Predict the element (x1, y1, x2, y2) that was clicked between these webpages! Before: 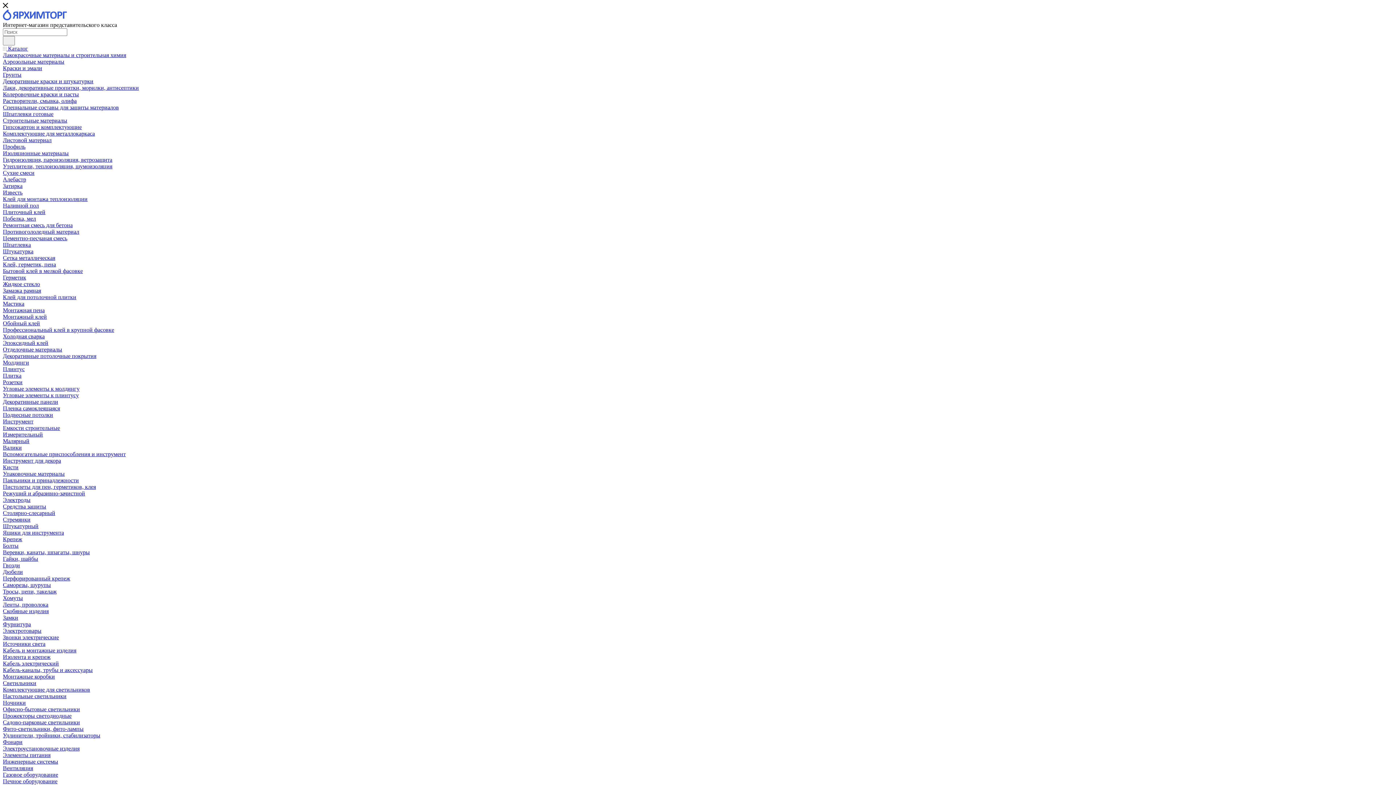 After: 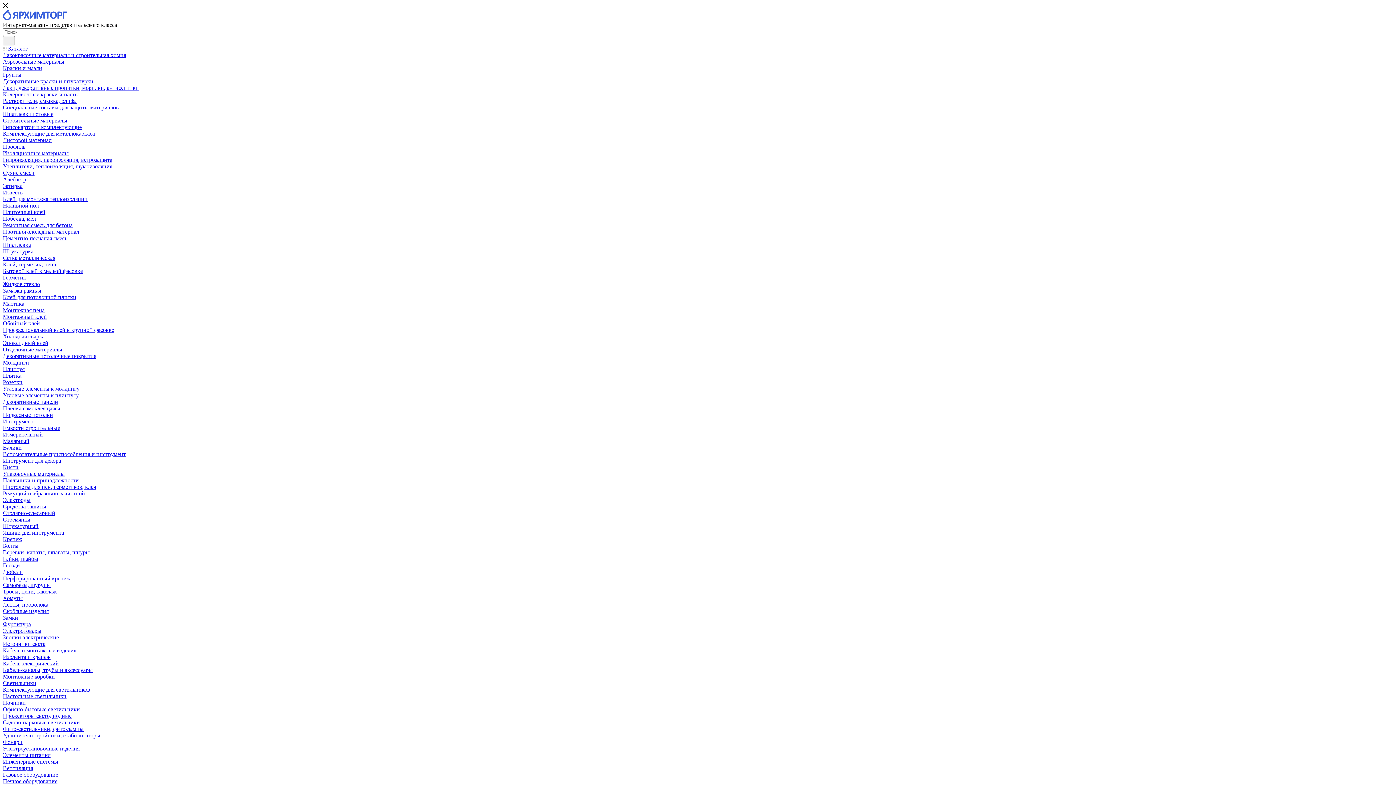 Action: label: Стремянки bbox: (2, 516, 30, 522)